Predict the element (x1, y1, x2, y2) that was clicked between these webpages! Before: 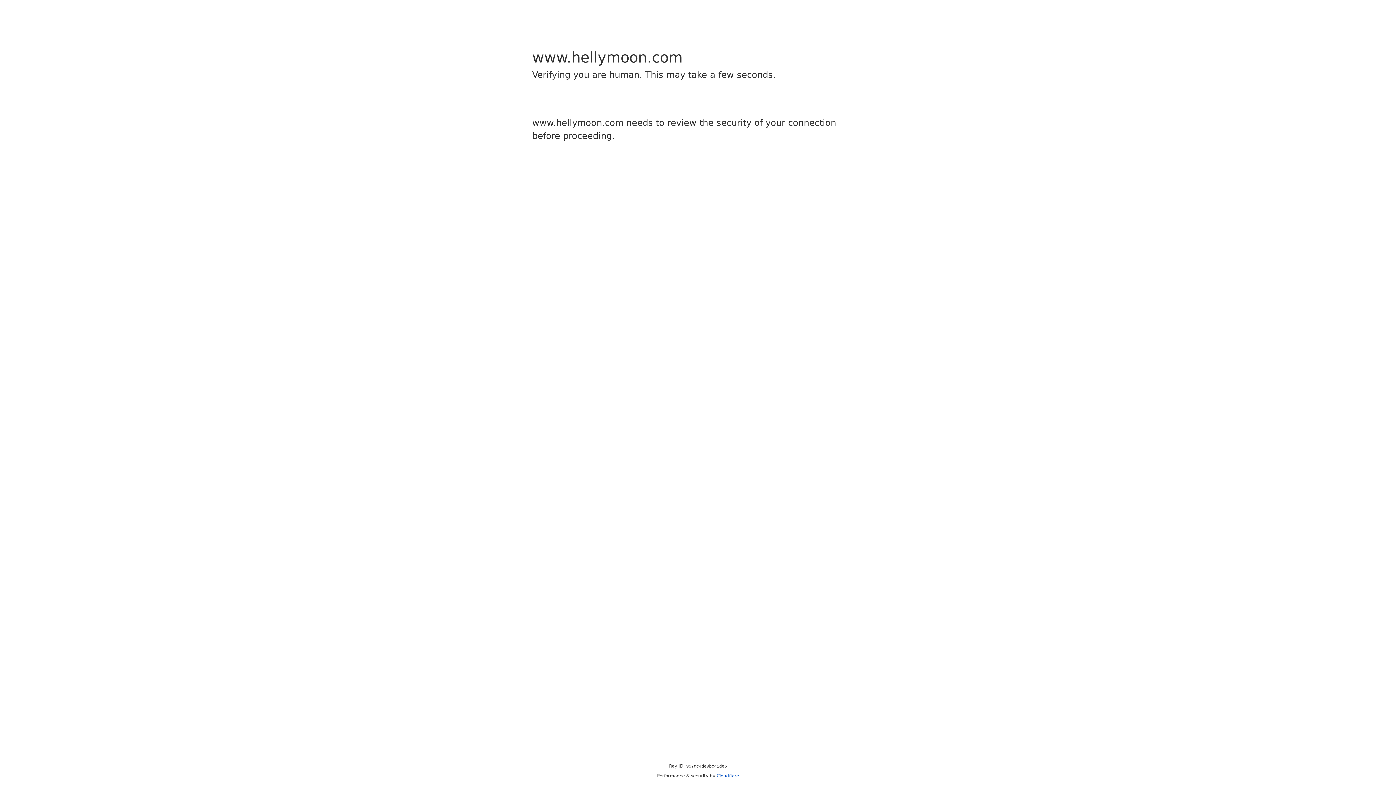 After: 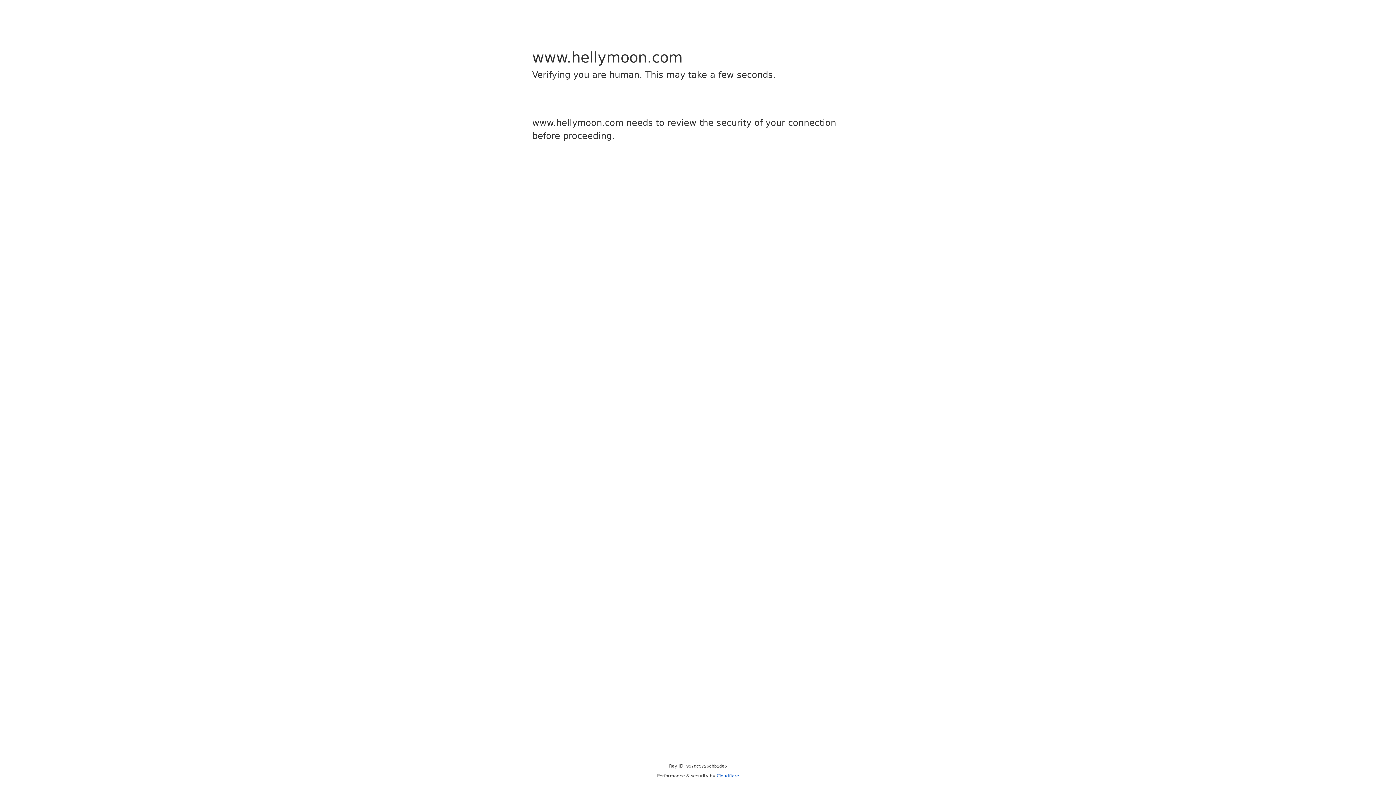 Action: label: Cloudflare bbox: (716, 773, 739, 778)